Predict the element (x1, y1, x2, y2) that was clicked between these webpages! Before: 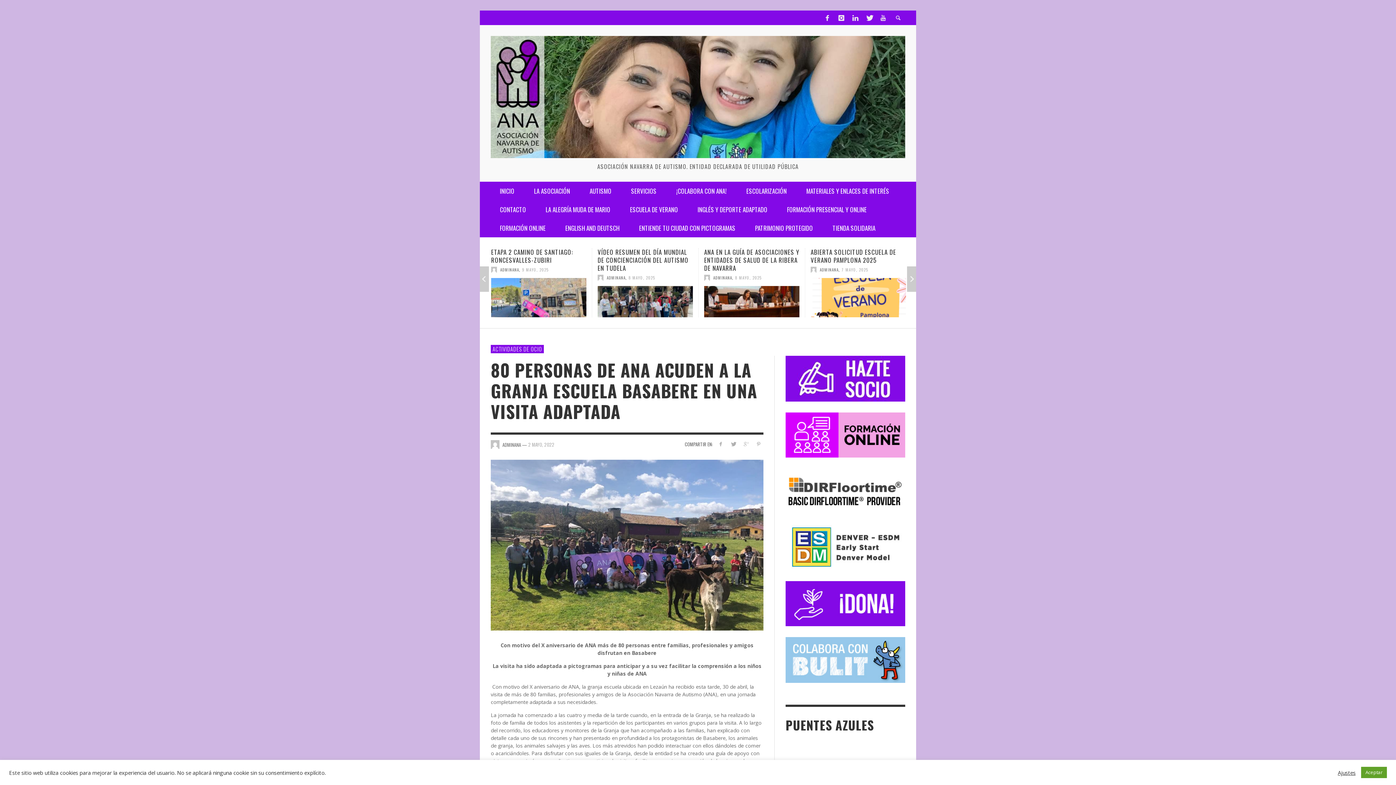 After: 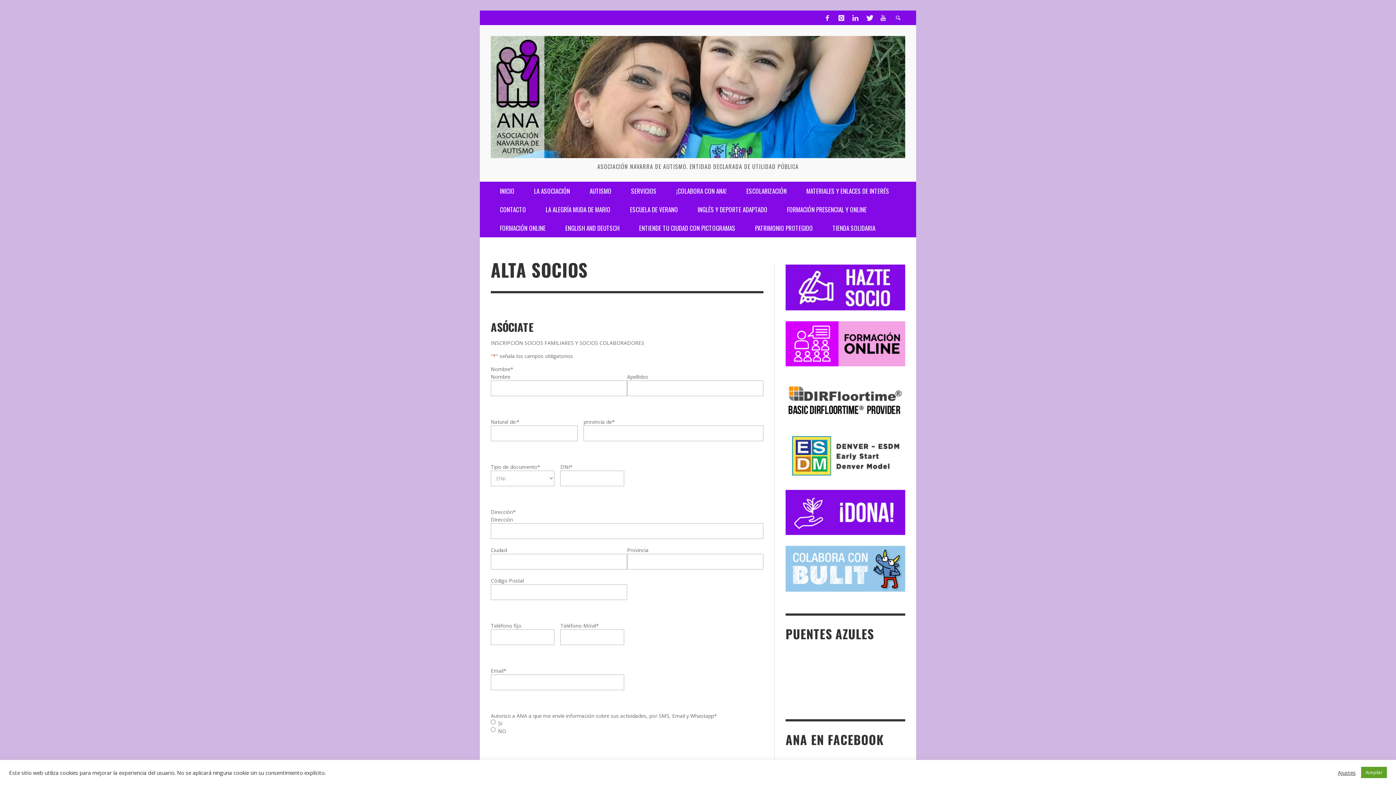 Action: bbox: (785, 356, 905, 401)